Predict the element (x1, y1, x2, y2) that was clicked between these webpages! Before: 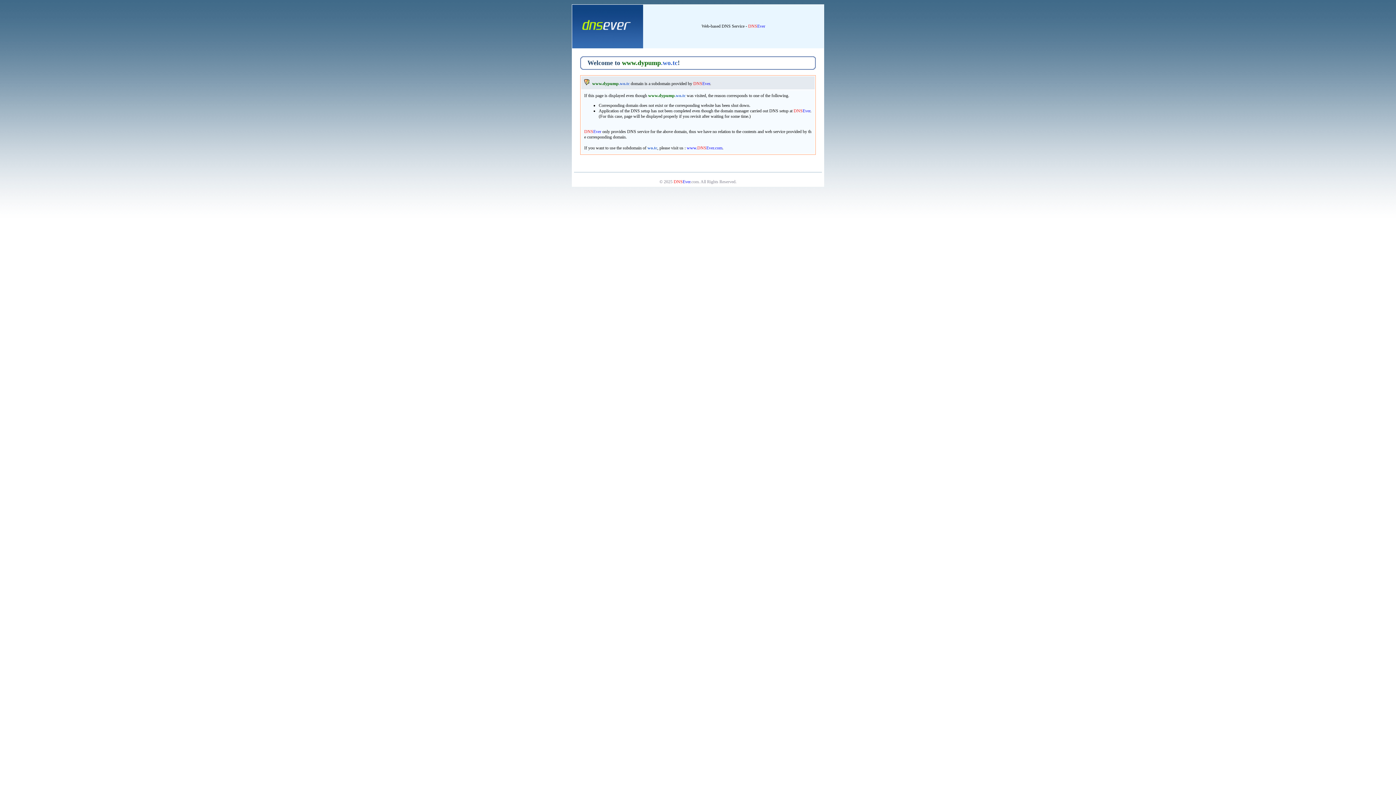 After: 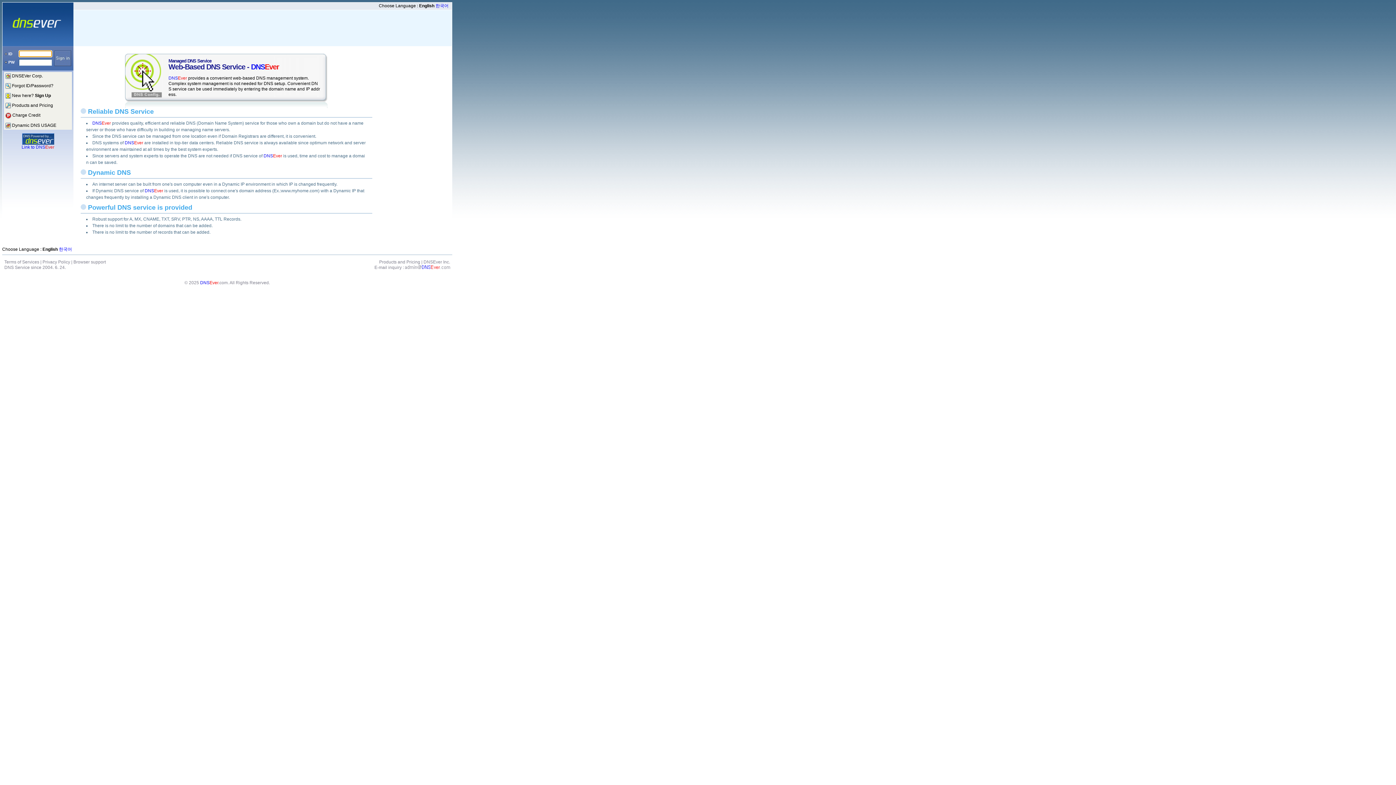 Action: label: www.DNSEver.com bbox: (686, 145, 722, 150)